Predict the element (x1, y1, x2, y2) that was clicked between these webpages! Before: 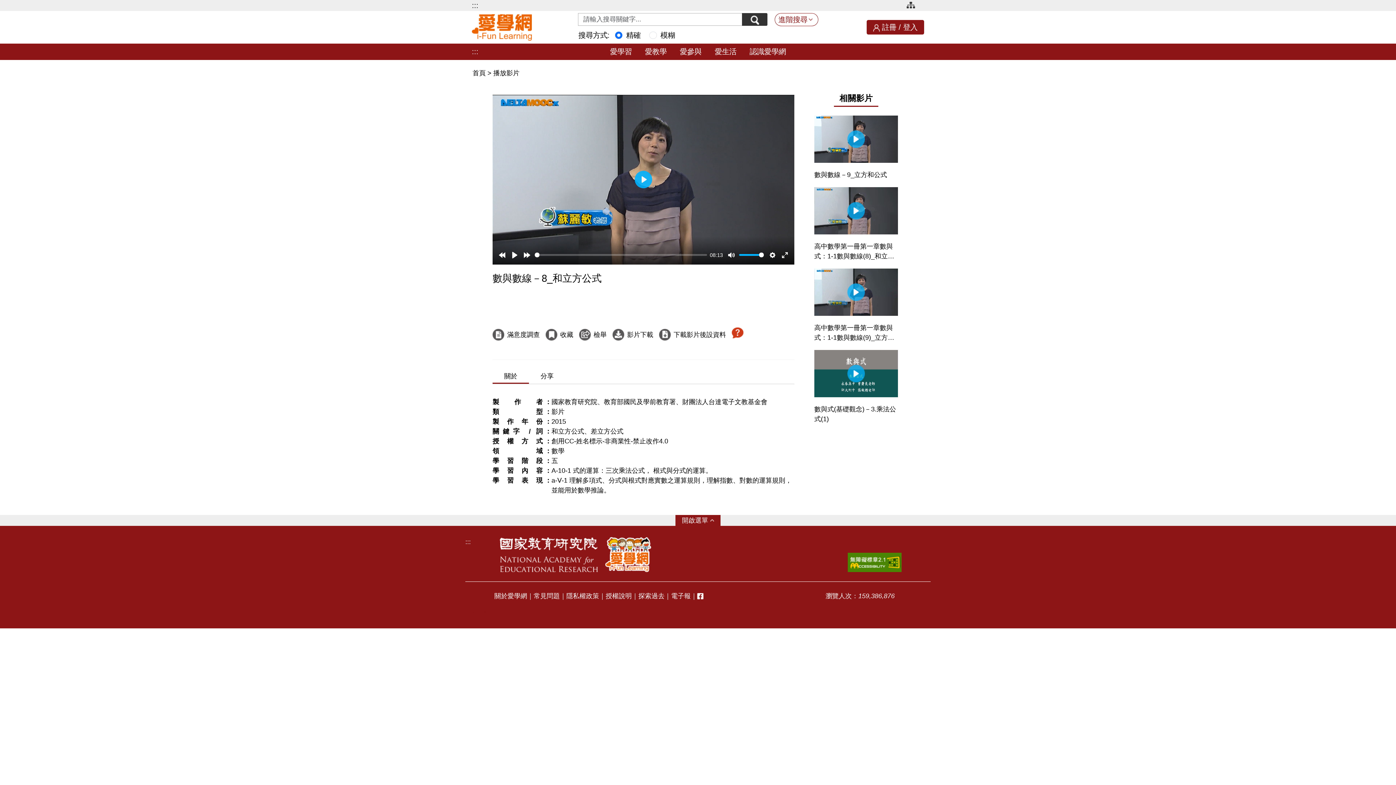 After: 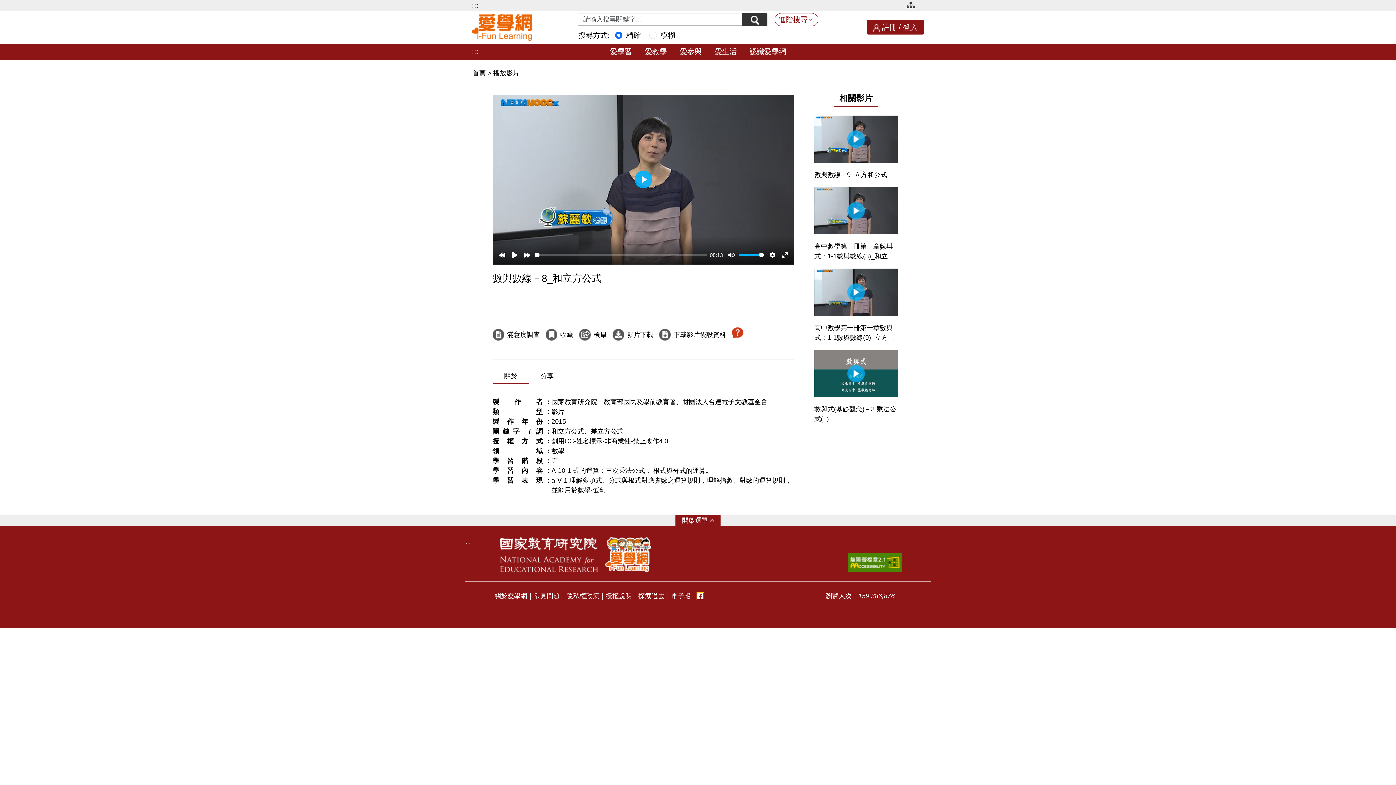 Action: bbox: (697, 593, 703, 599)